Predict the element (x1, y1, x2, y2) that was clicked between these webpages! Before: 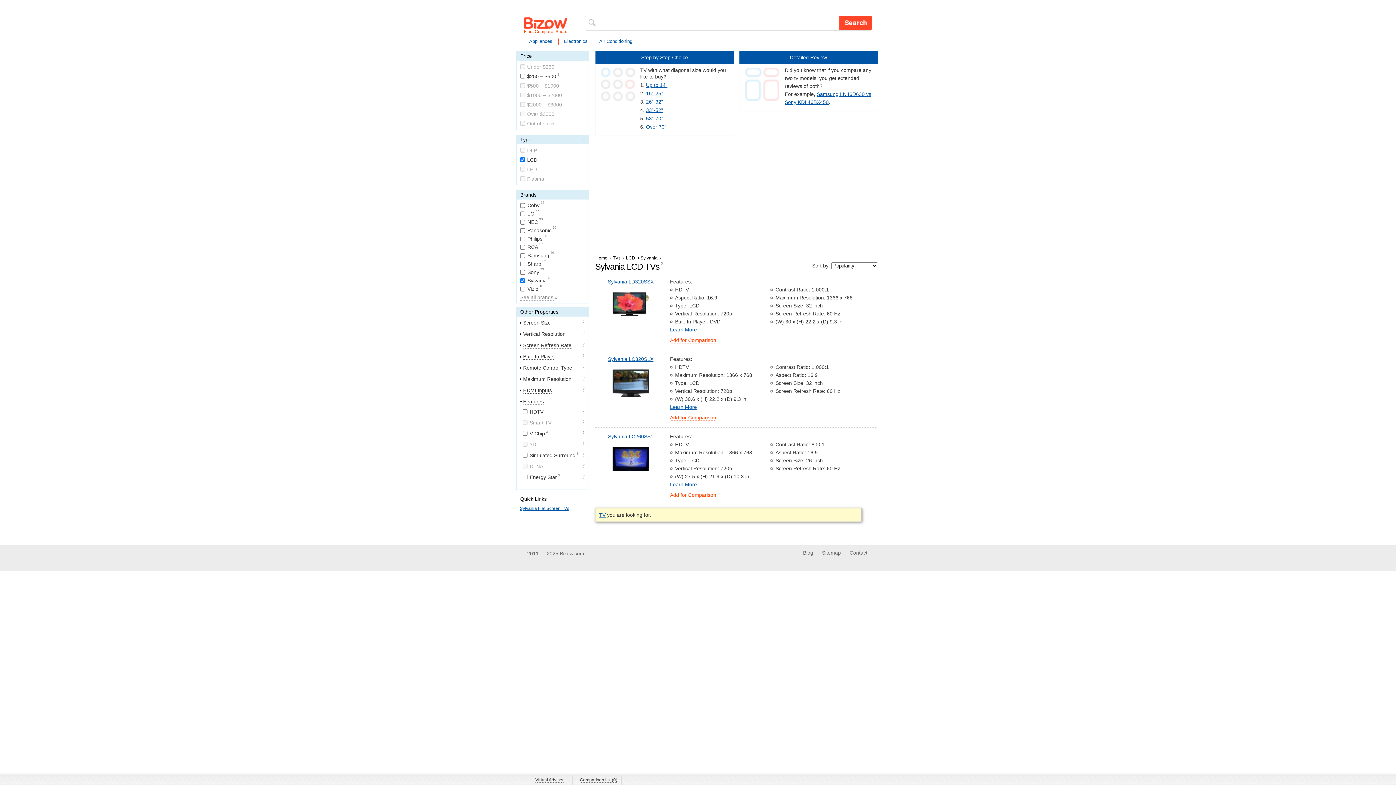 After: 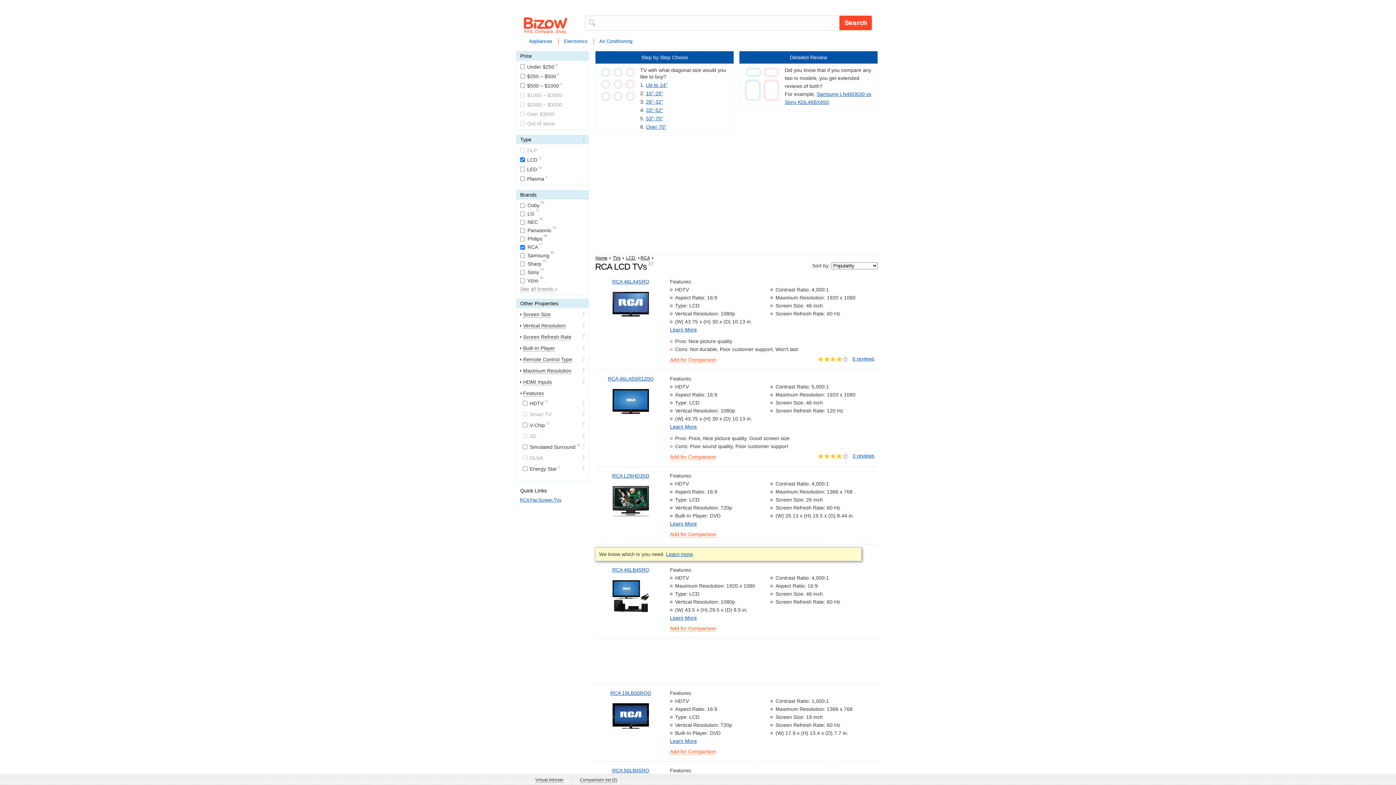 Action: label: RCA bbox: (527, 244, 538, 250)